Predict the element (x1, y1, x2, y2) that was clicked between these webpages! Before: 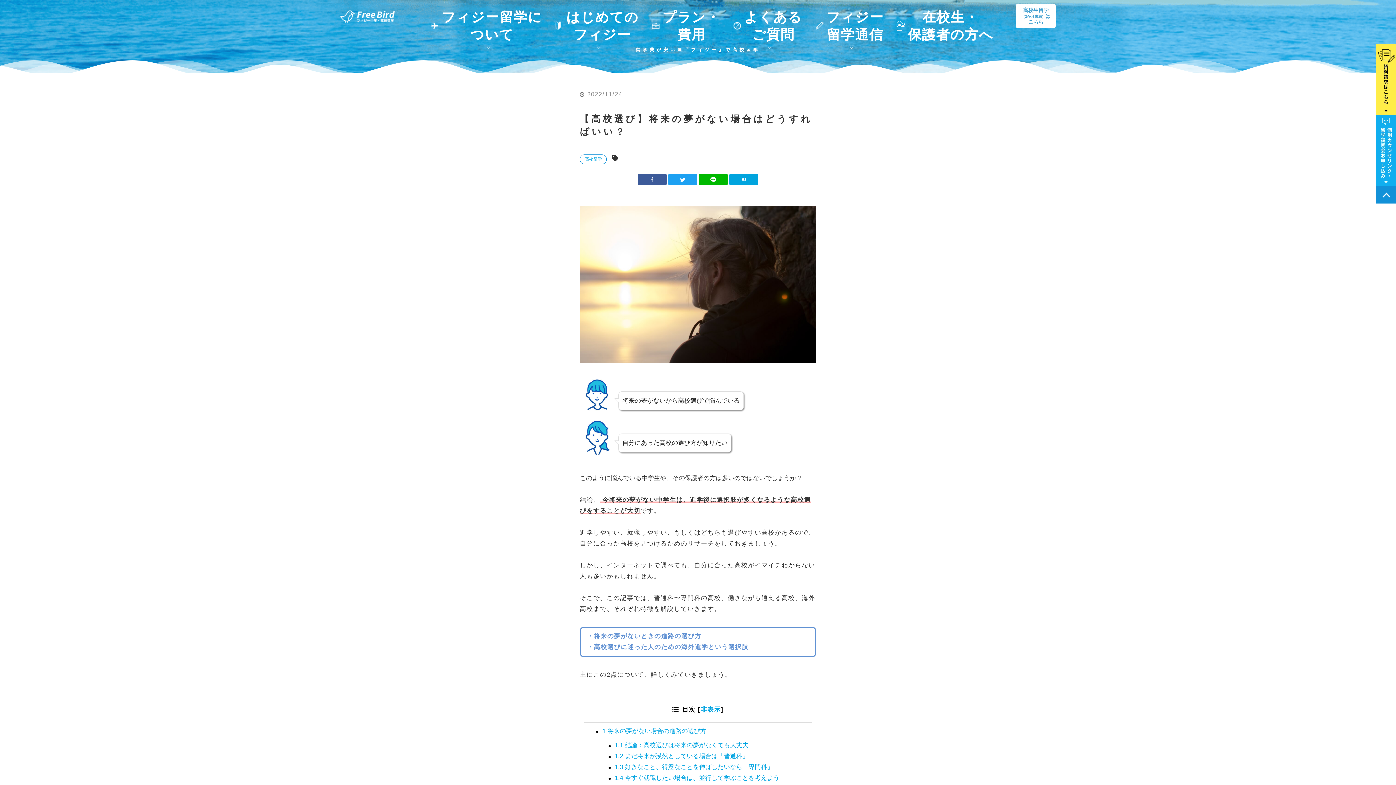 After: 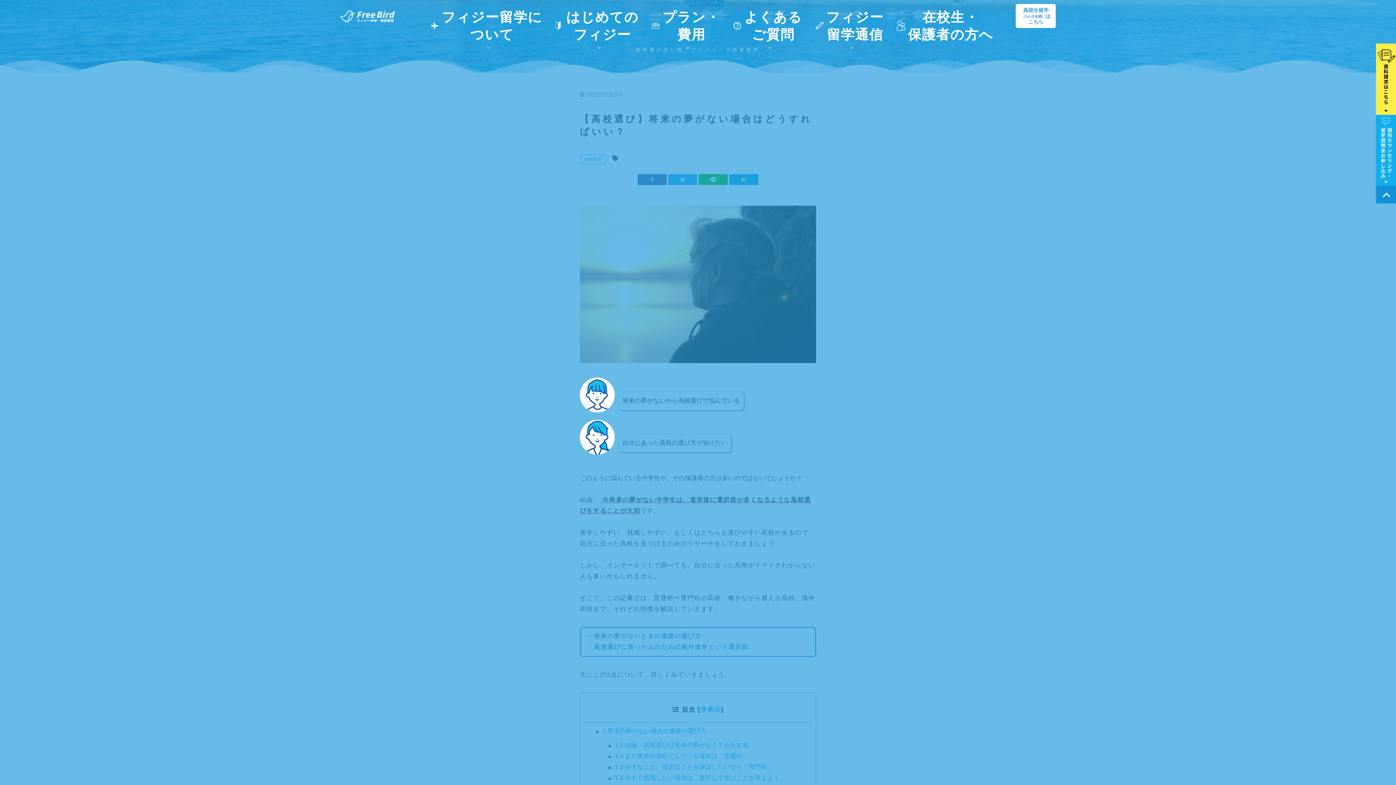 Action: label: 高校生留学
（3か月未満）は
こちら bbox: (1016, 3, 1056, 27)